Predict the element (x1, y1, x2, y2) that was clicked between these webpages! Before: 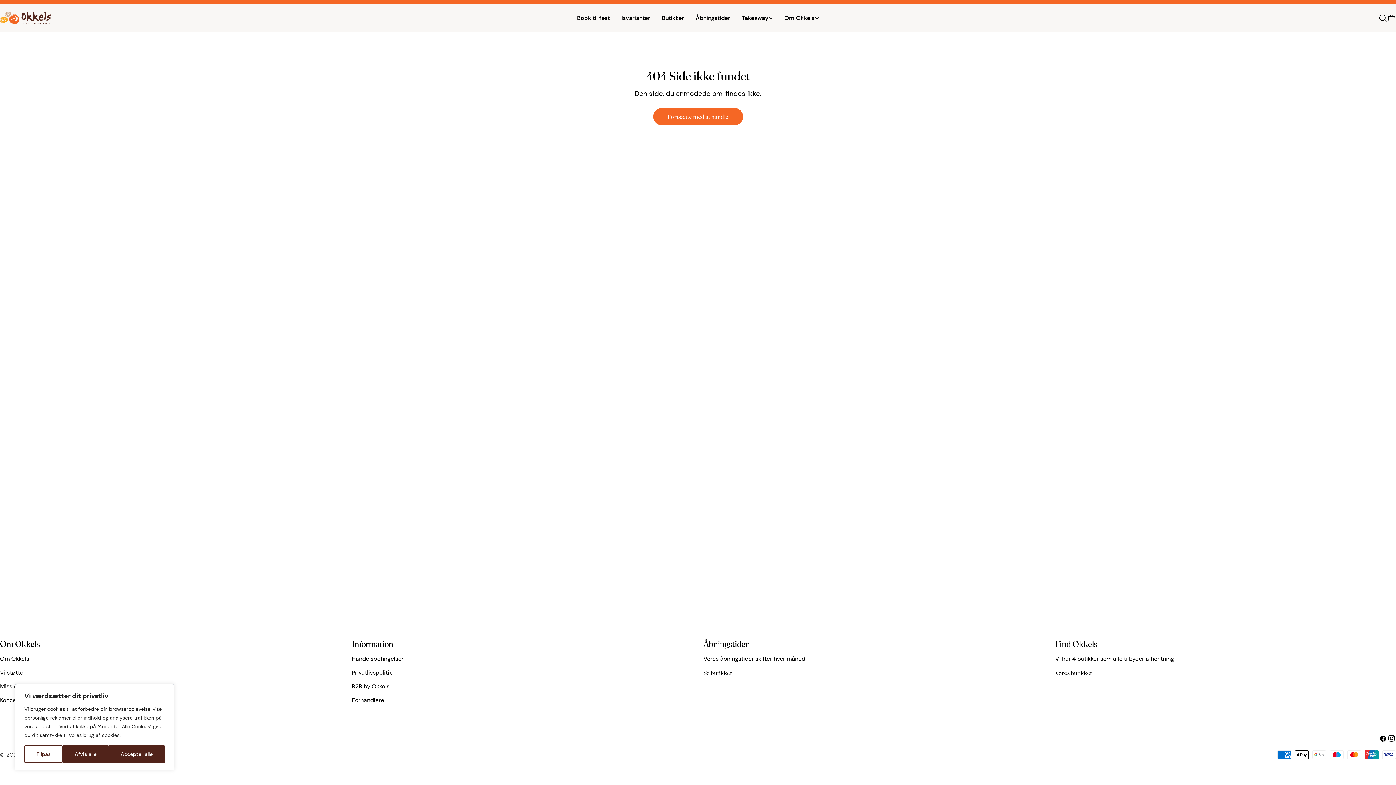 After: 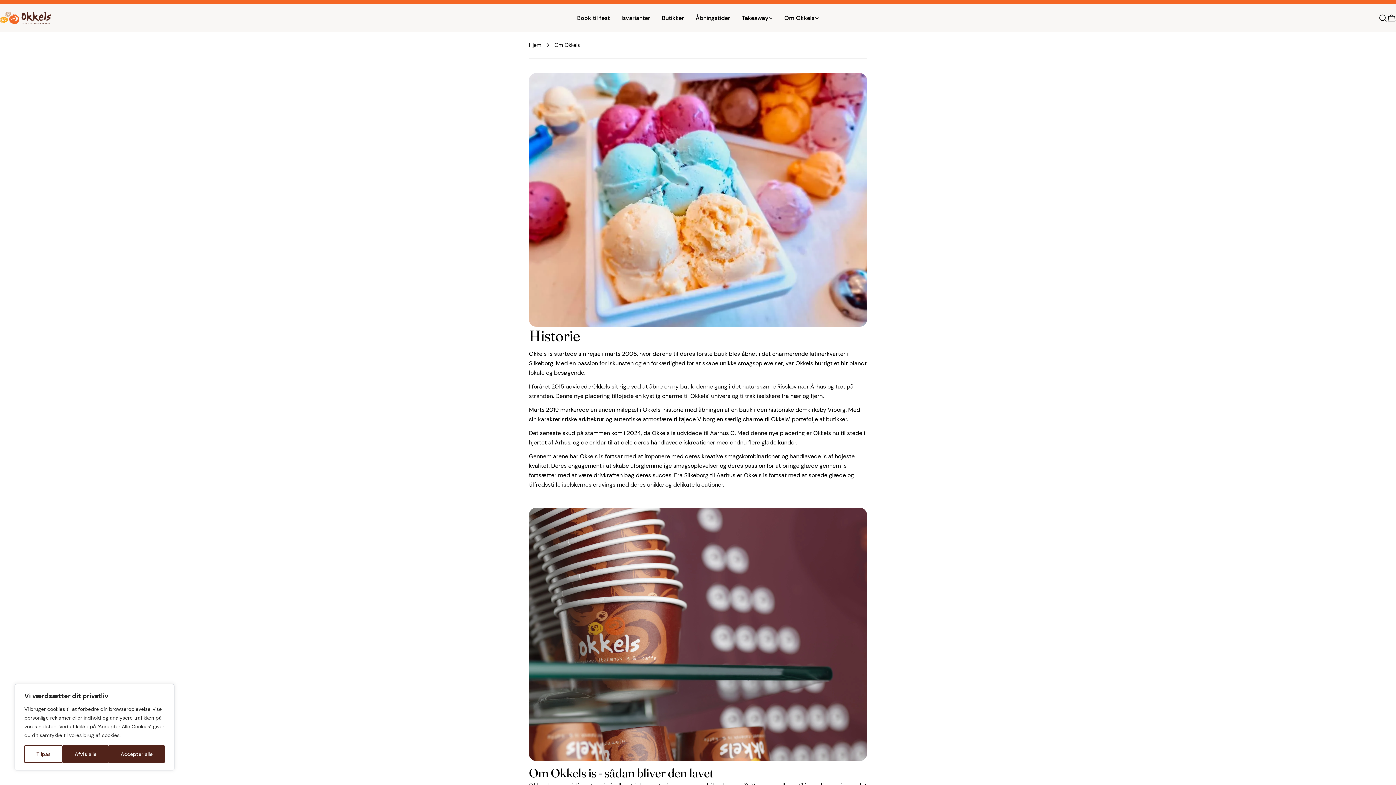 Action: label: Om Okkels bbox: (0, 655, 29, 662)